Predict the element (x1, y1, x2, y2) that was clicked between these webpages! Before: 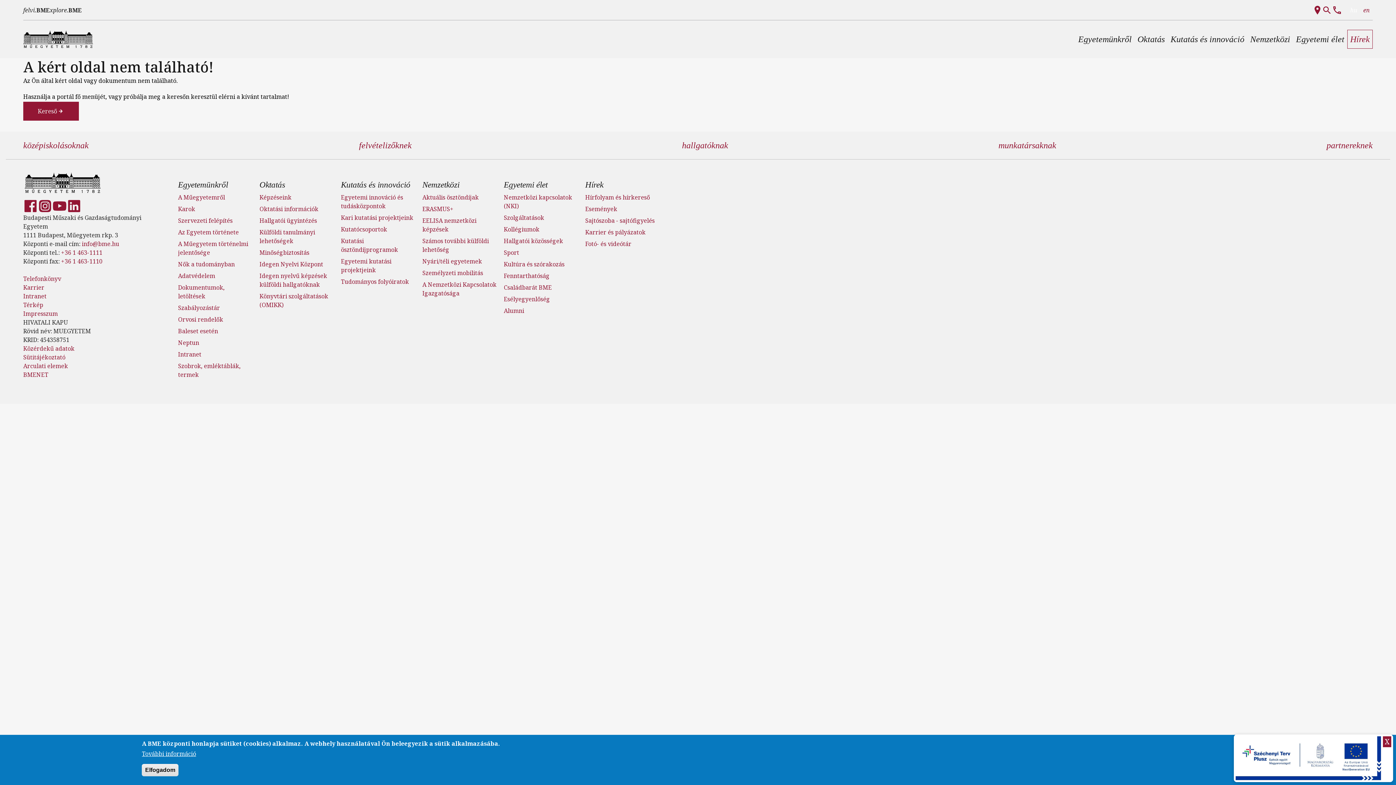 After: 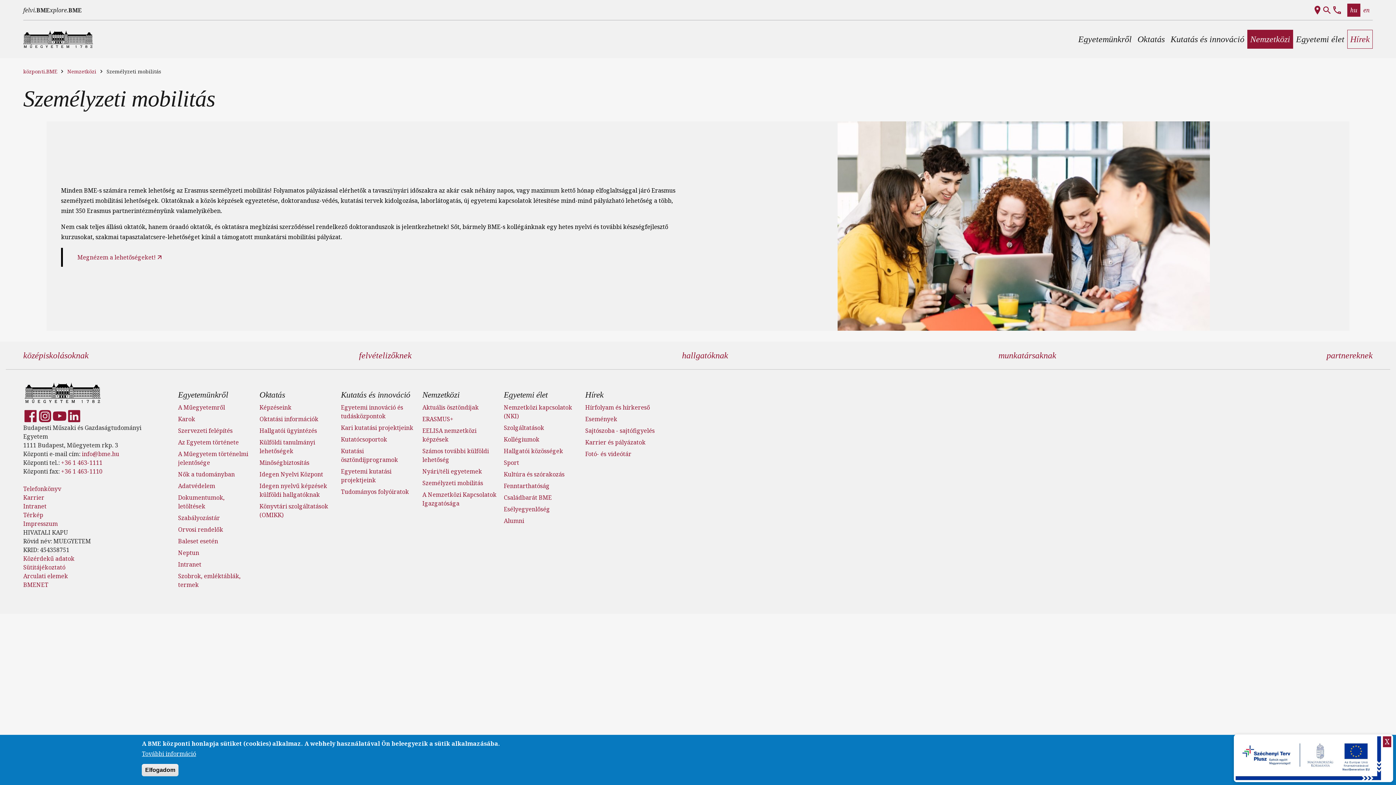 Action: bbox: (422, 269, 483, 277) label: Személyzeti mobilitás